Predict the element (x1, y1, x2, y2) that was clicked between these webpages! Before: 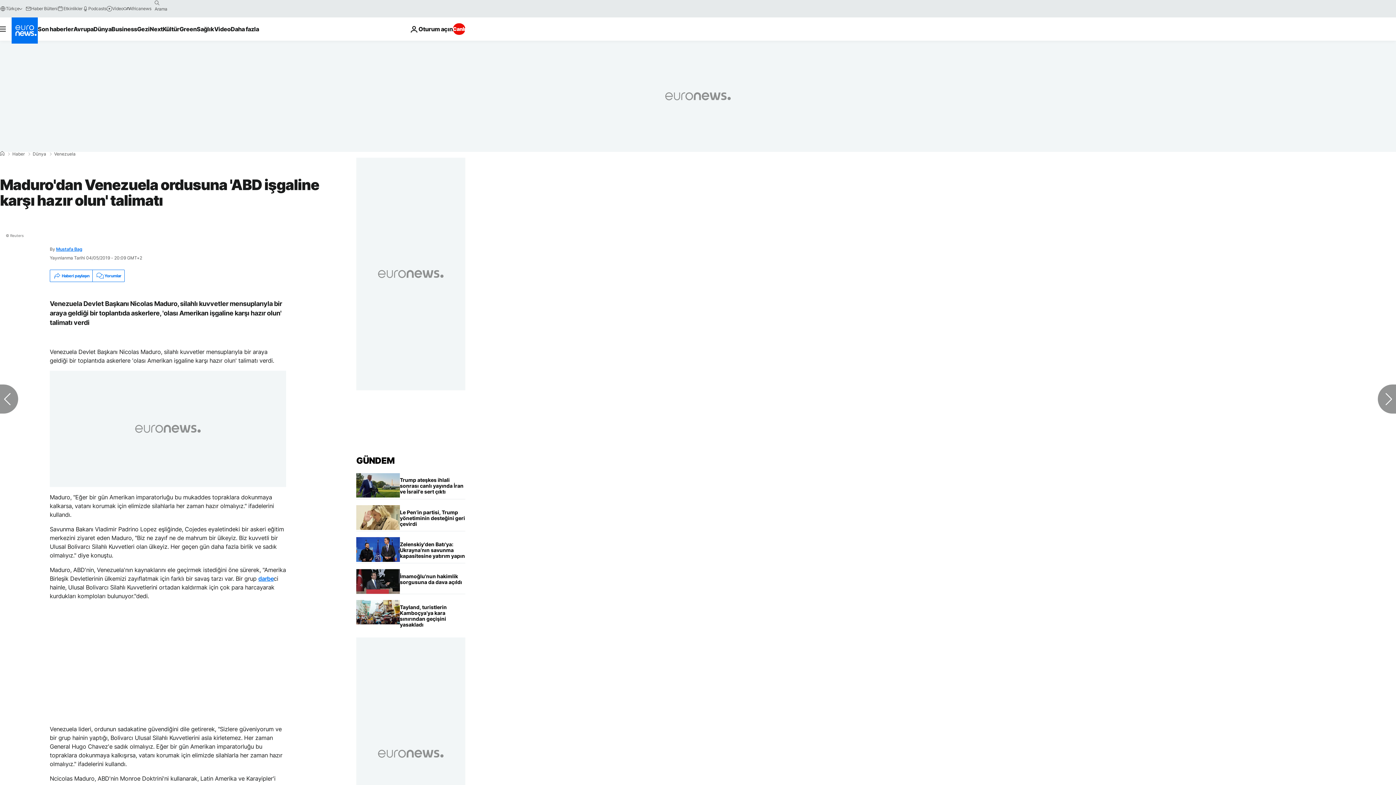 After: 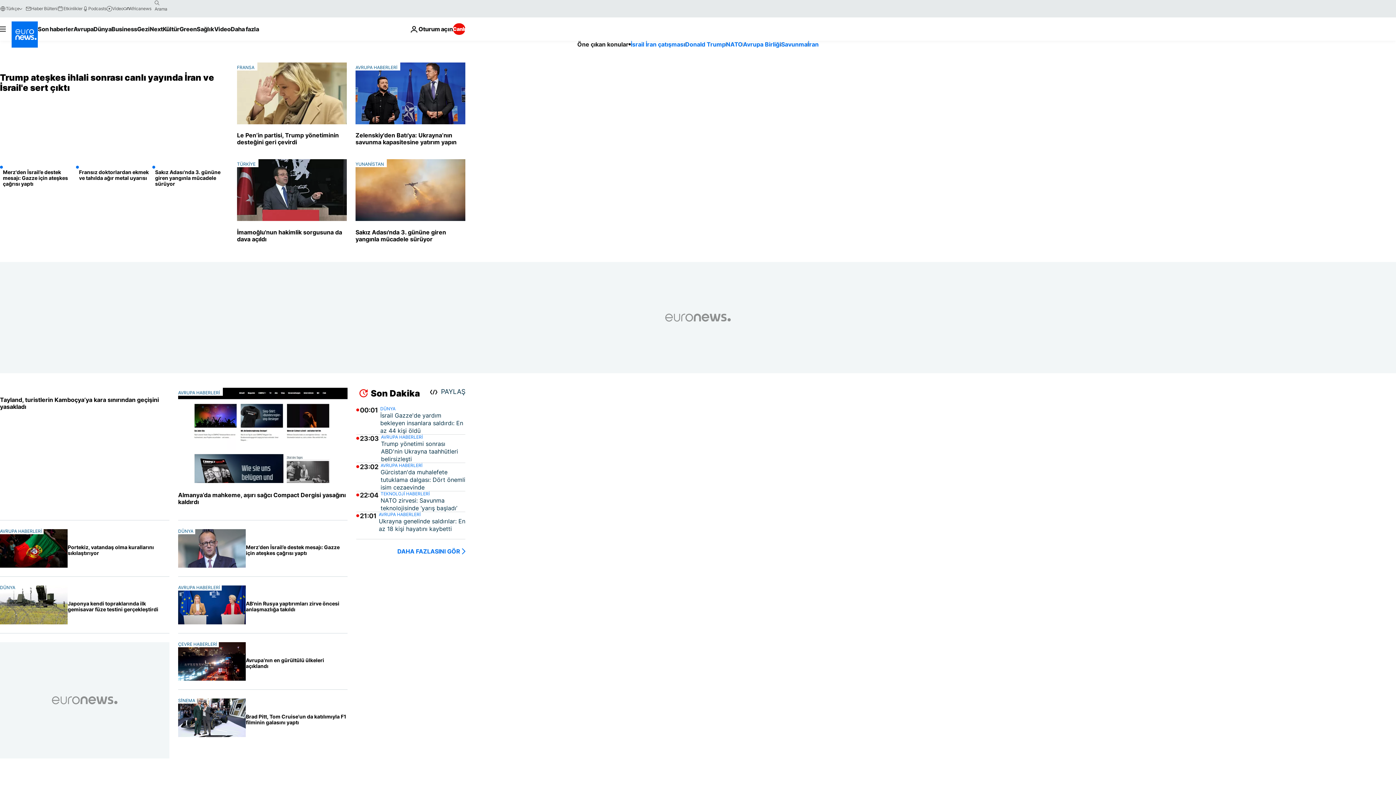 Action: label: Ana Sayfaya Git bbox: (11, 17, 37, 43)